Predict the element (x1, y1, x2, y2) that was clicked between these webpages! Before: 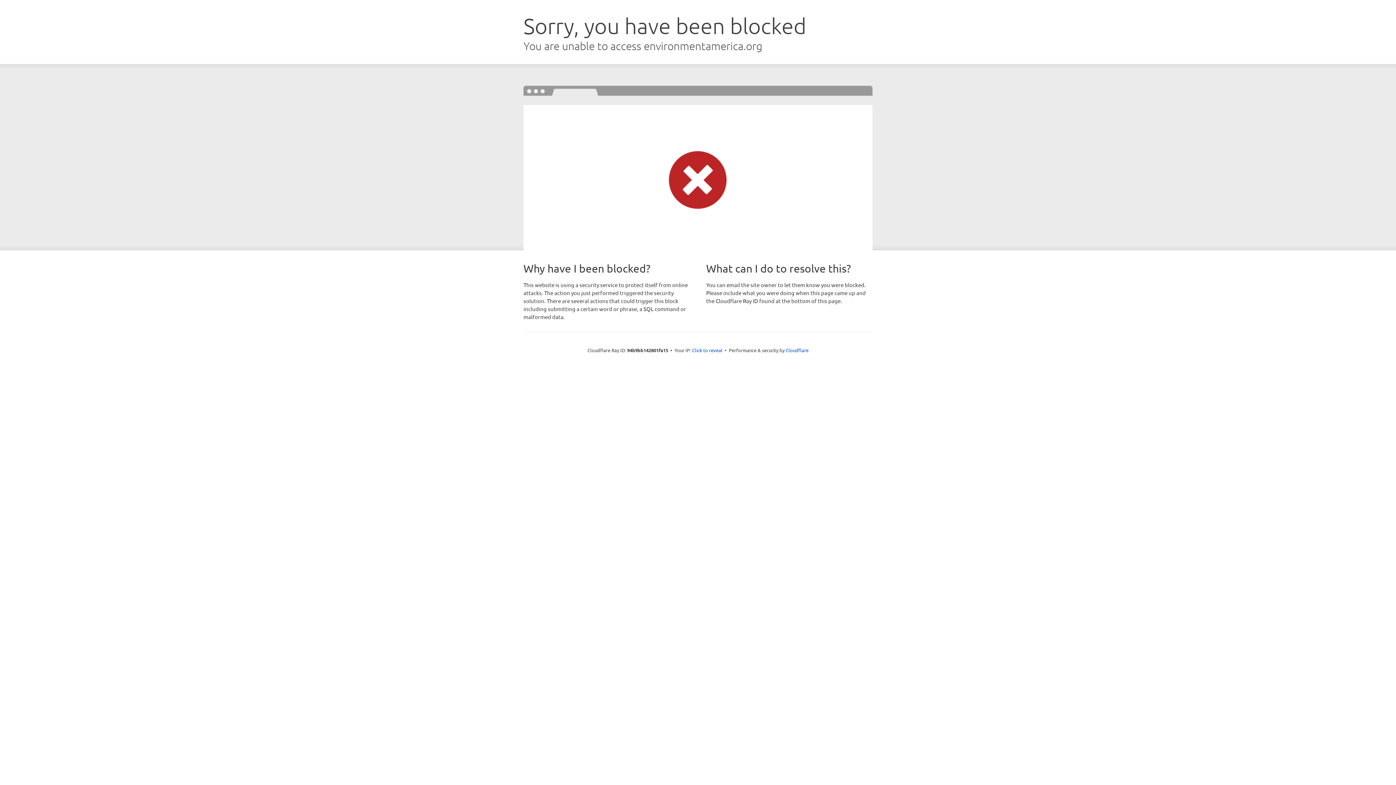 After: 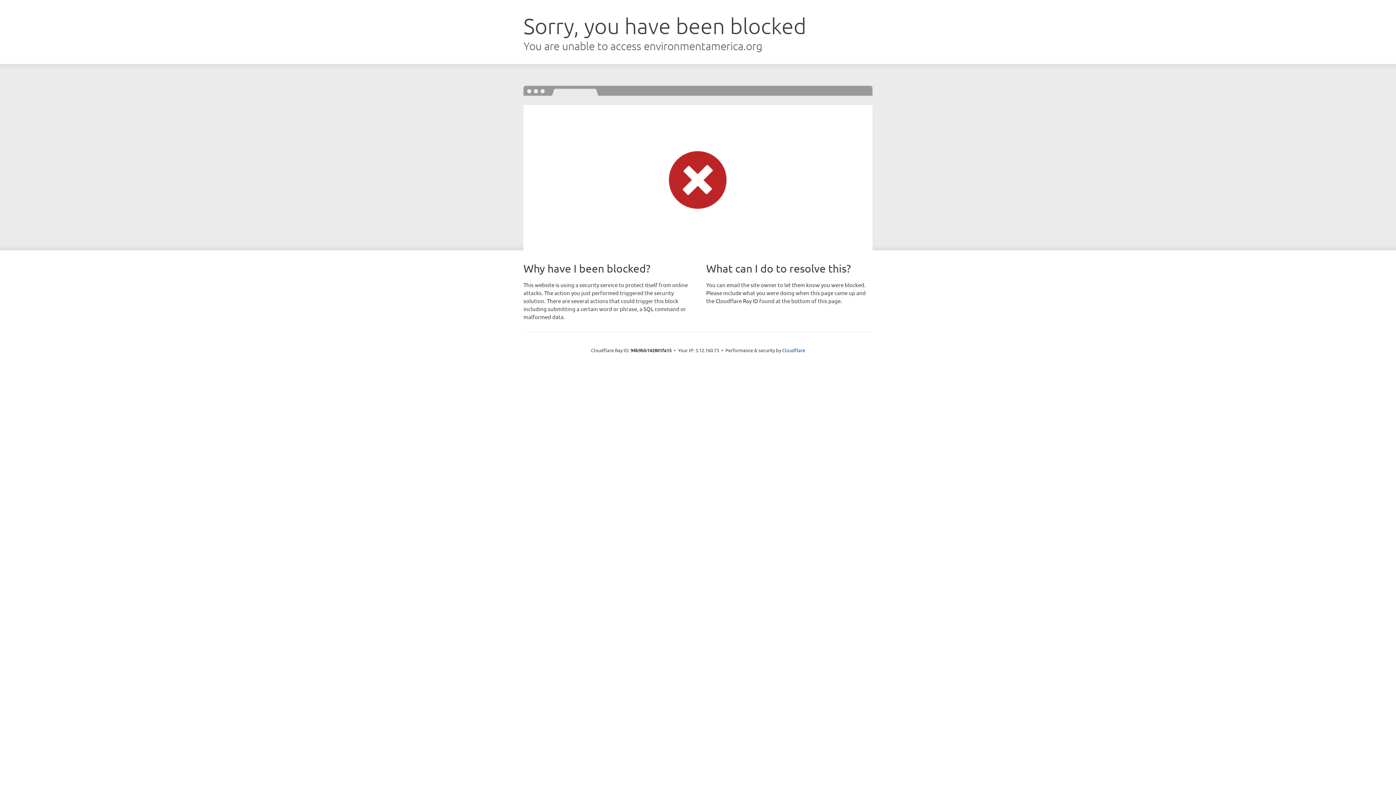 Action: bbox: (692, 346, 722, 353) label: Click to reveal